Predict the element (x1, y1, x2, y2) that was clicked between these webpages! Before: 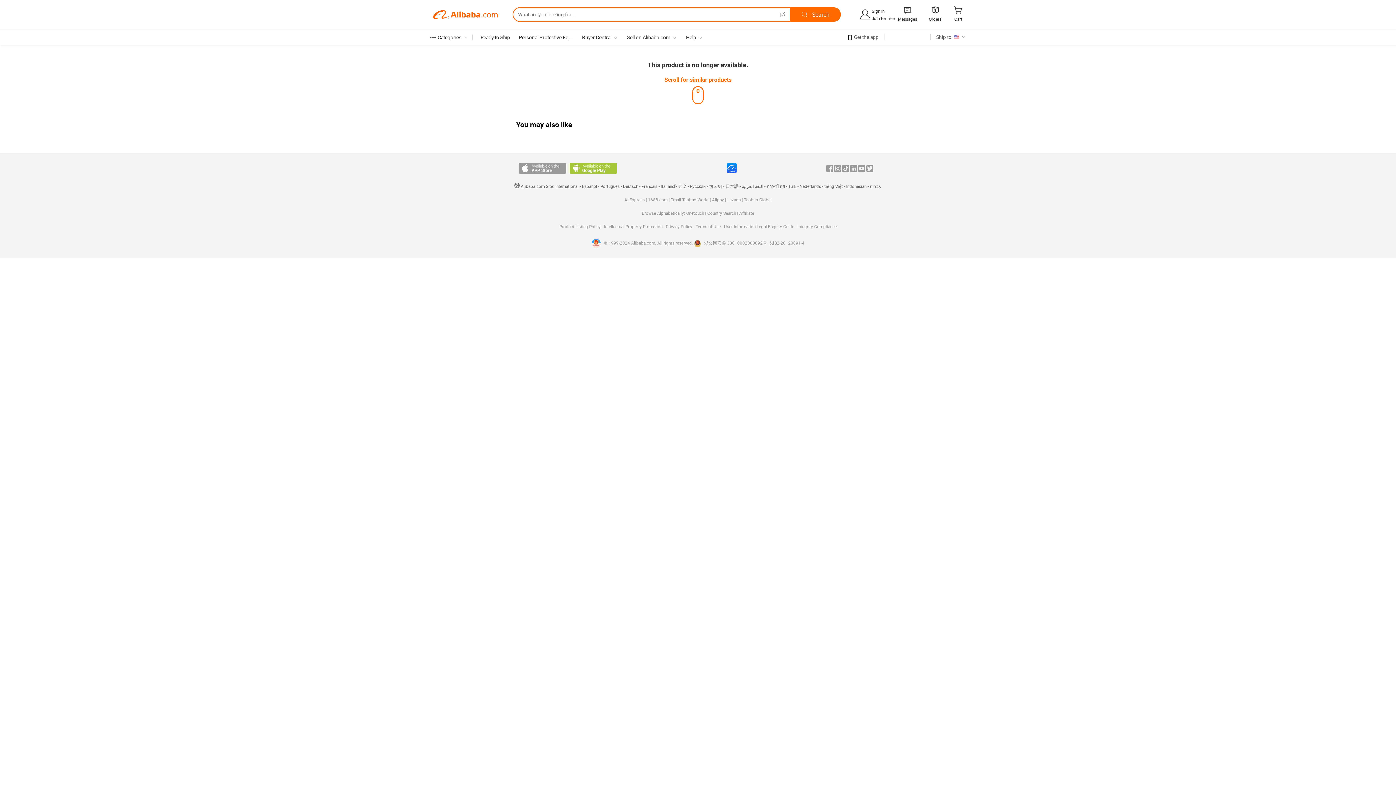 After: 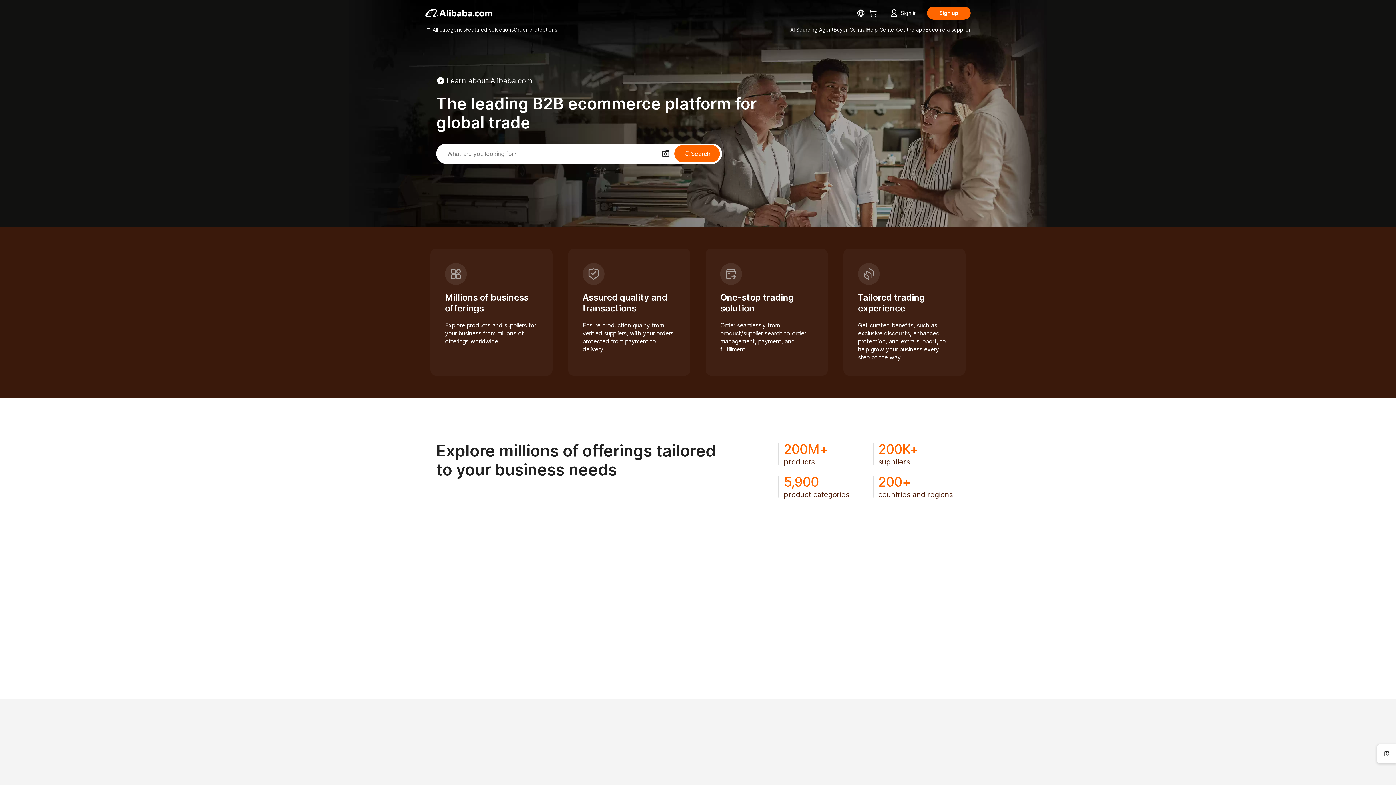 Action: bbox: (555, 184, 578, 189) label: International